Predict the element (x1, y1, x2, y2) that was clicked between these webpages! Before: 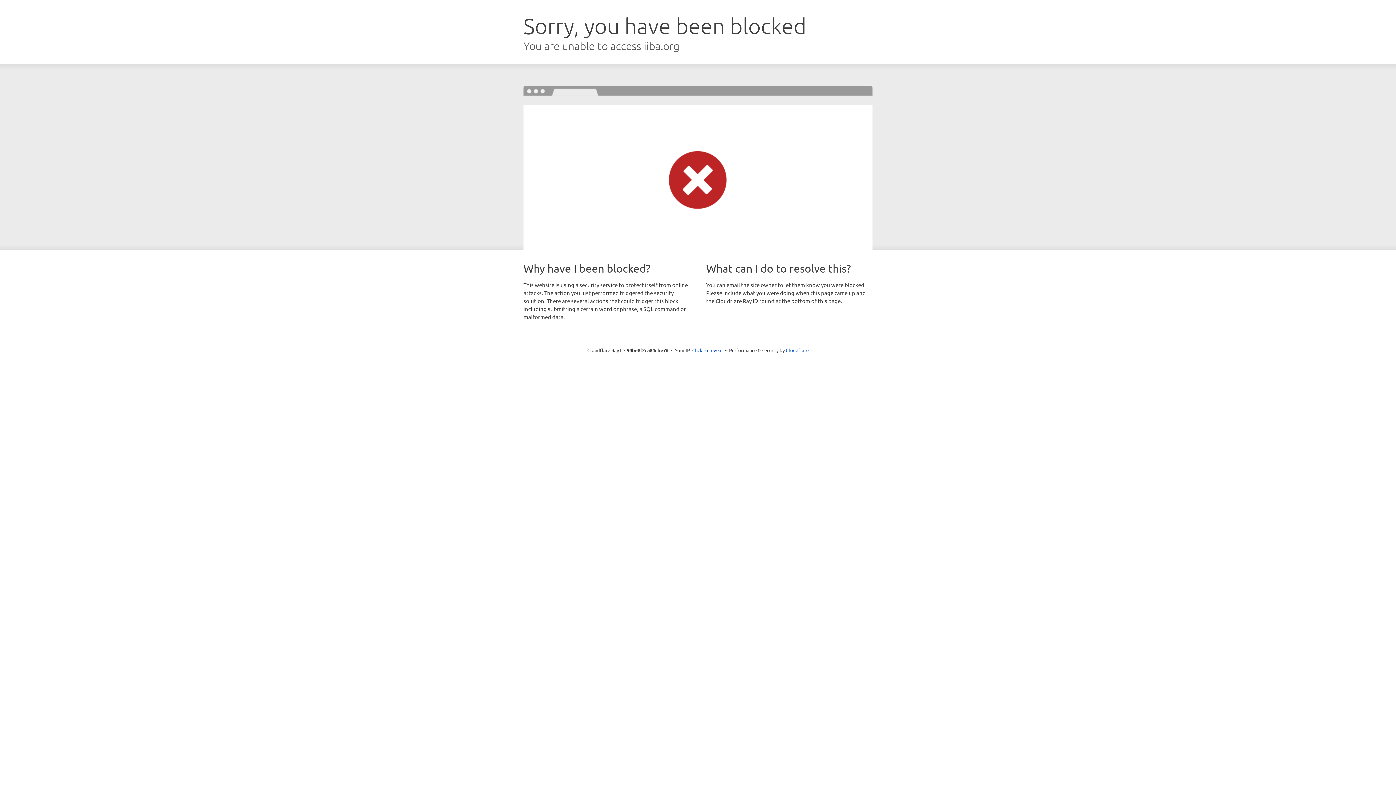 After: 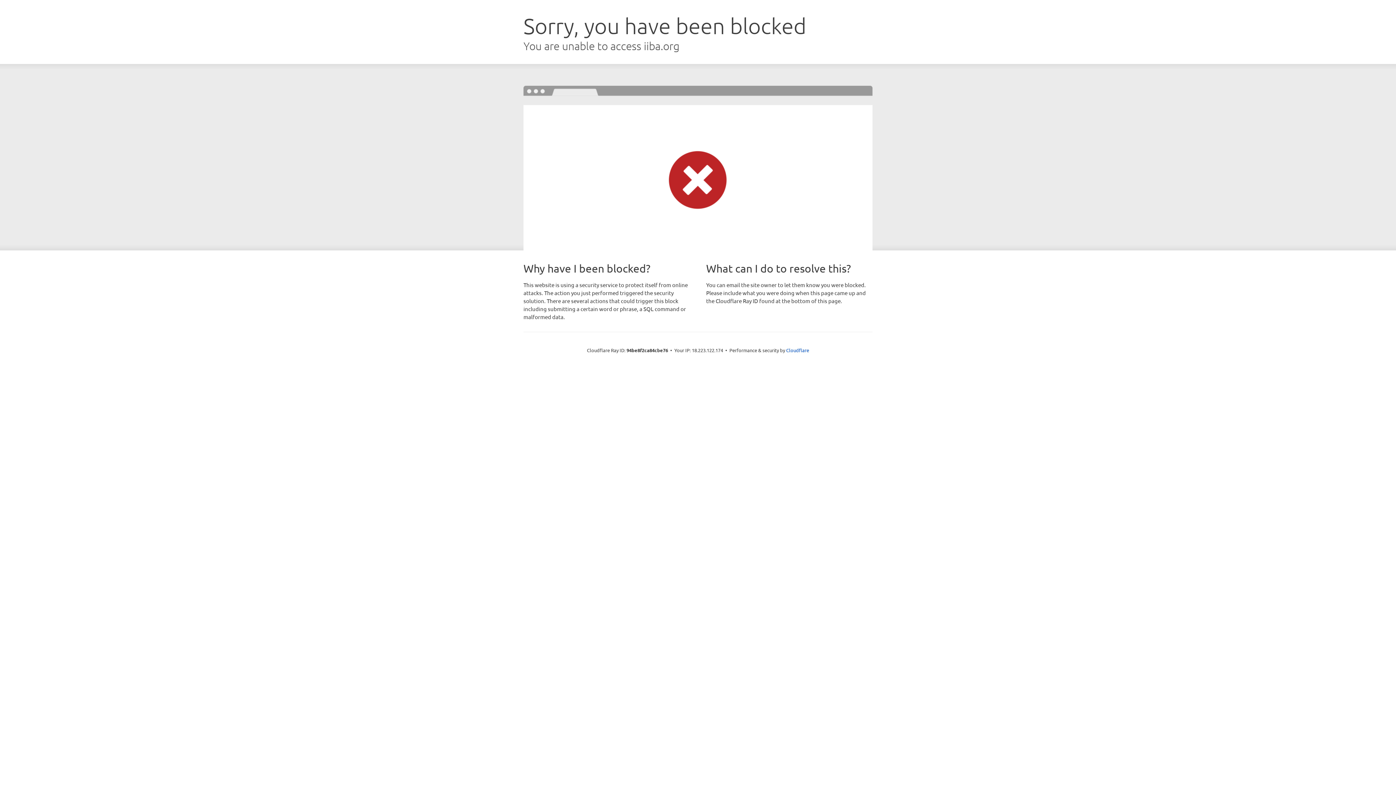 Action: bbox: (692, 346, 722, 353) label: Click to reveal